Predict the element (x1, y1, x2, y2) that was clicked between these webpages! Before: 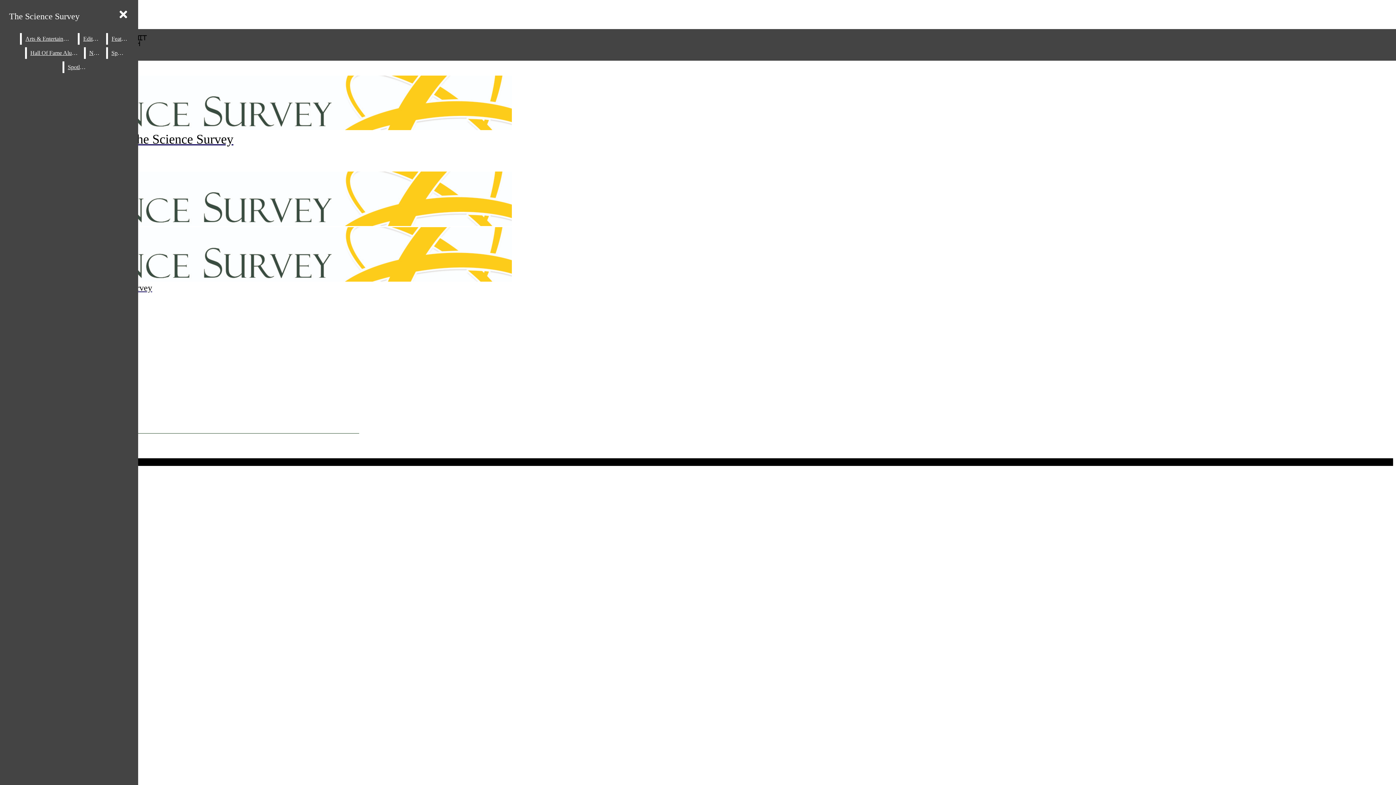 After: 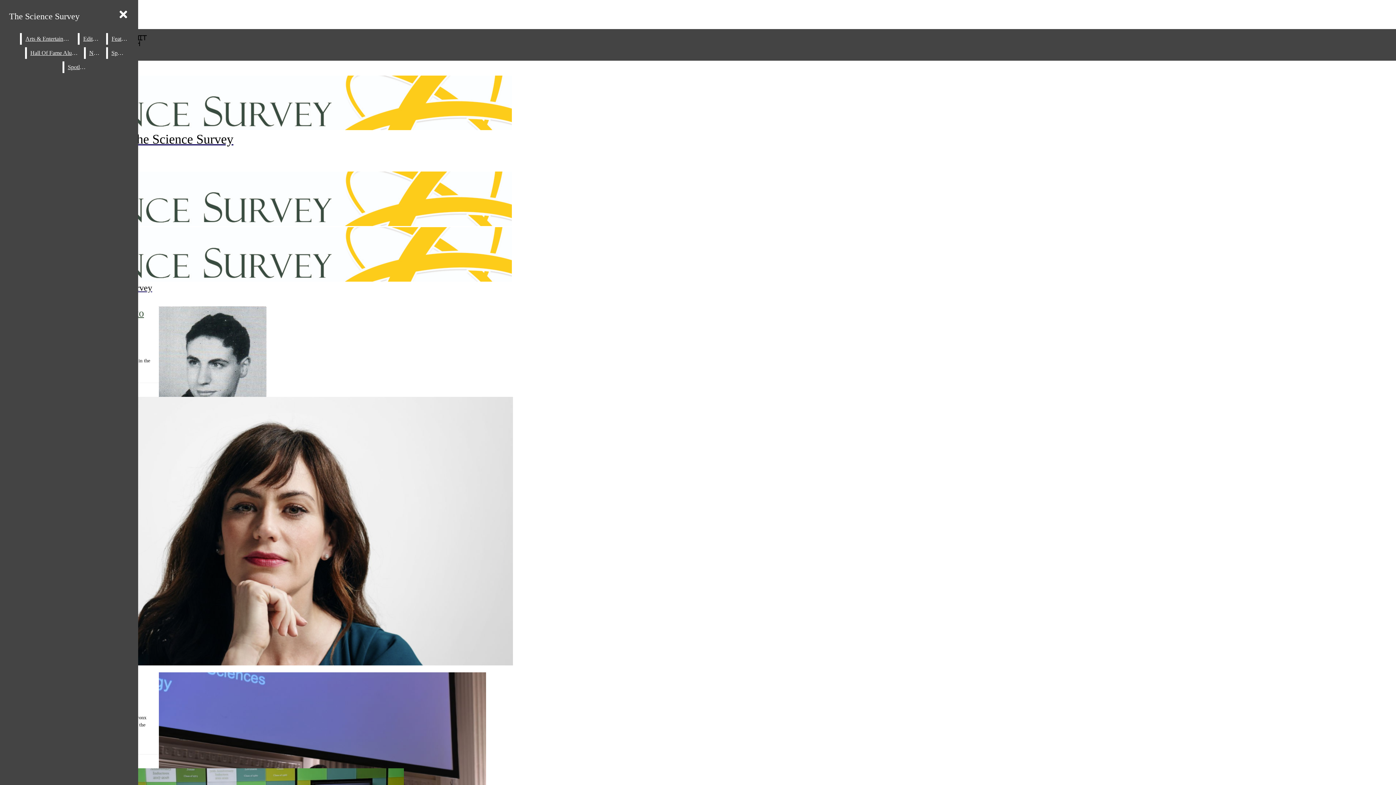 Action: label: Hall Of Fame Alumni bbox: (26, 47, 82, 58)